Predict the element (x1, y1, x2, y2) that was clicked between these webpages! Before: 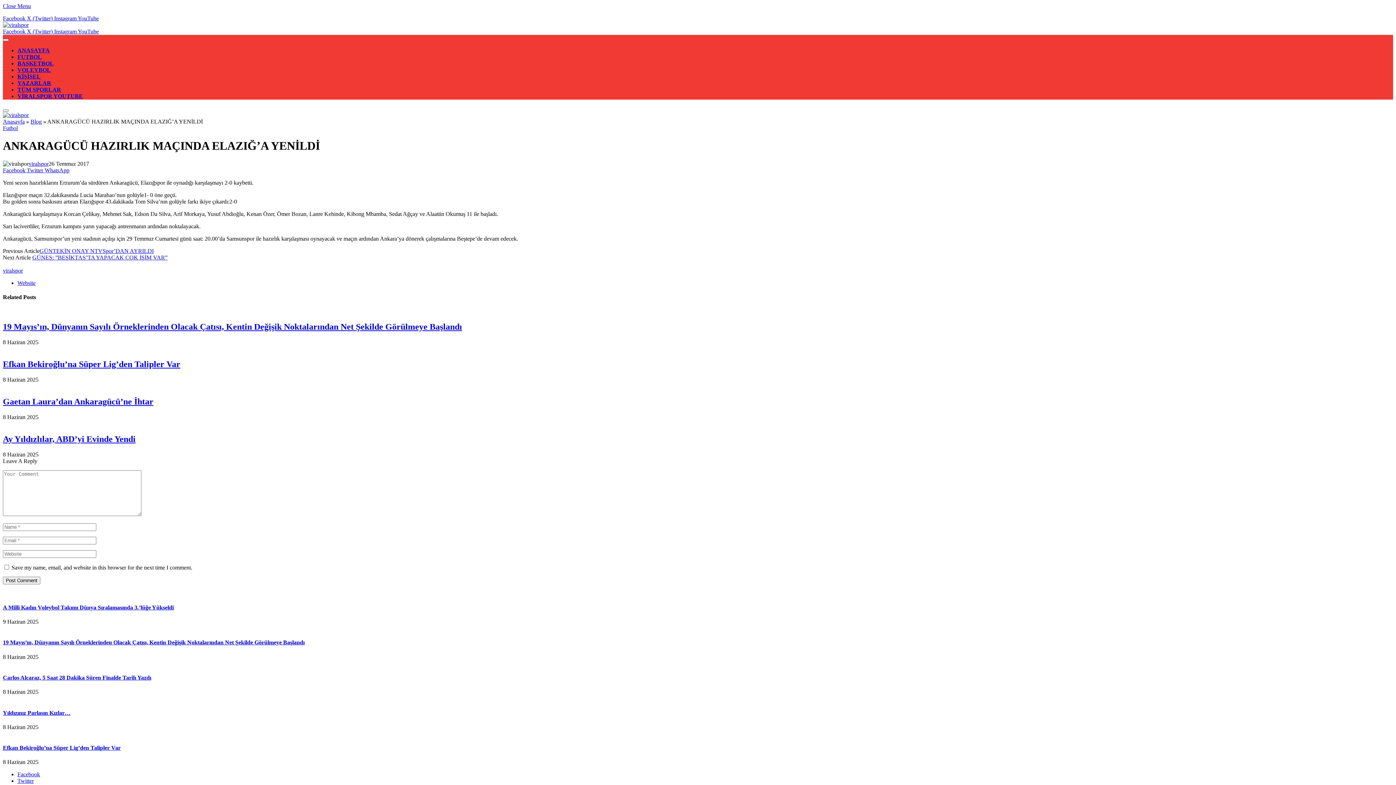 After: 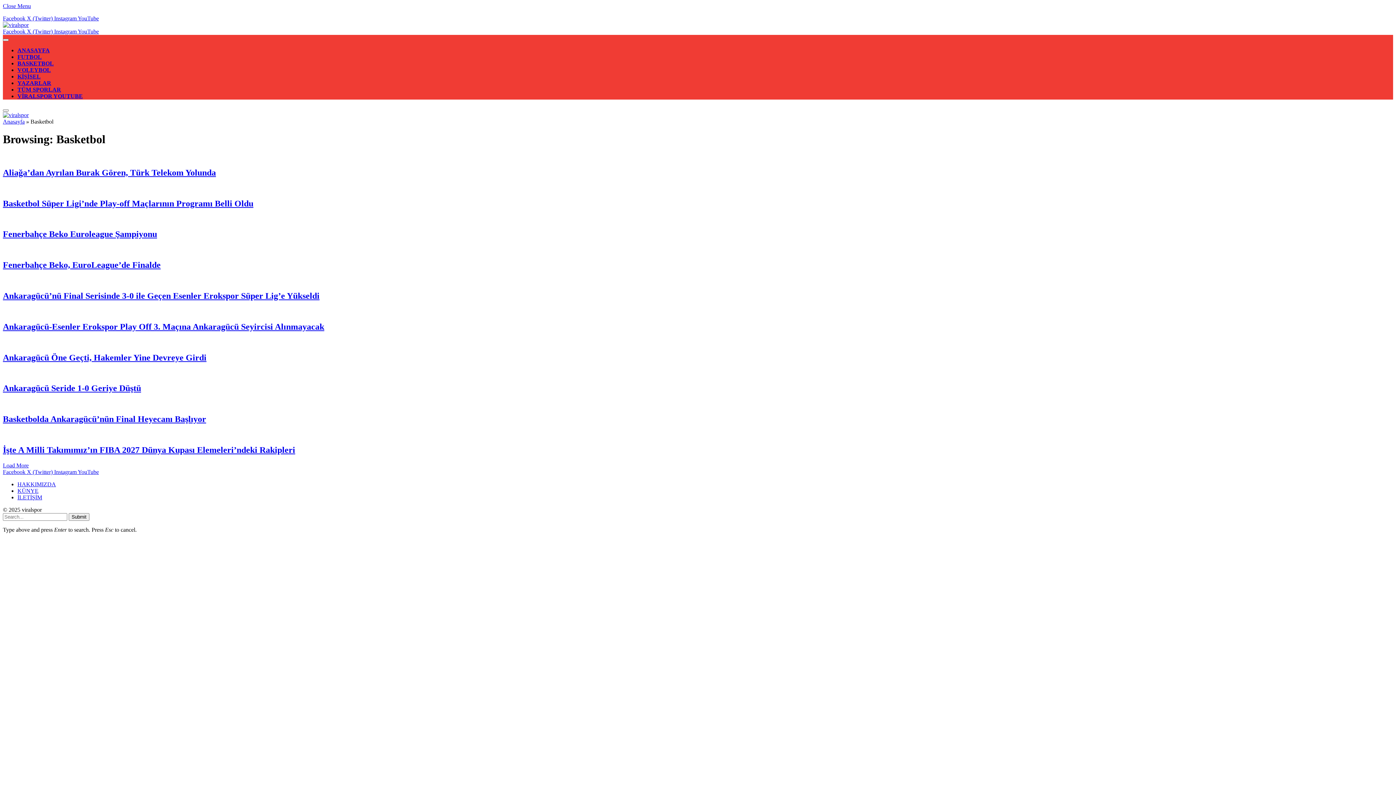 Action: label: BASKETBOL bbox: (17, 60, 53, 66)